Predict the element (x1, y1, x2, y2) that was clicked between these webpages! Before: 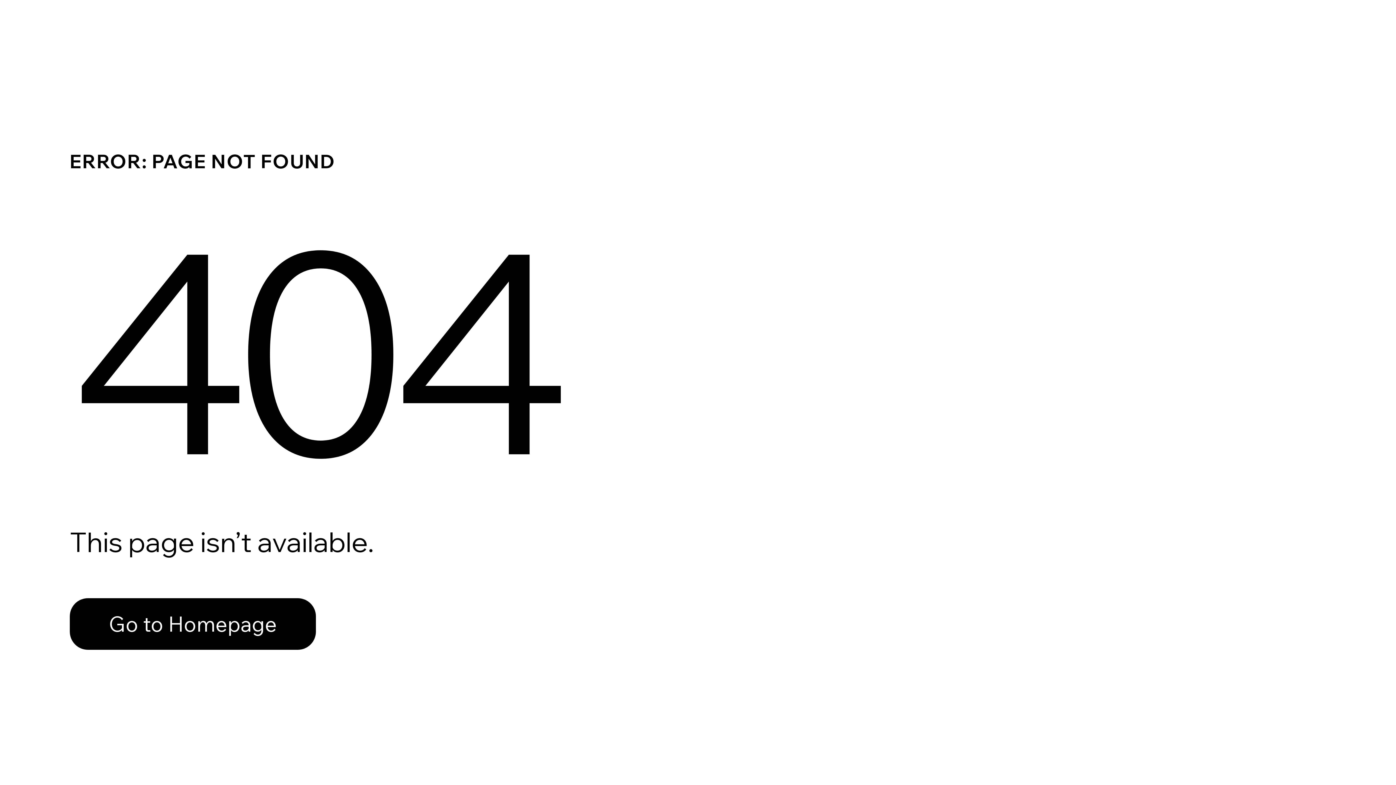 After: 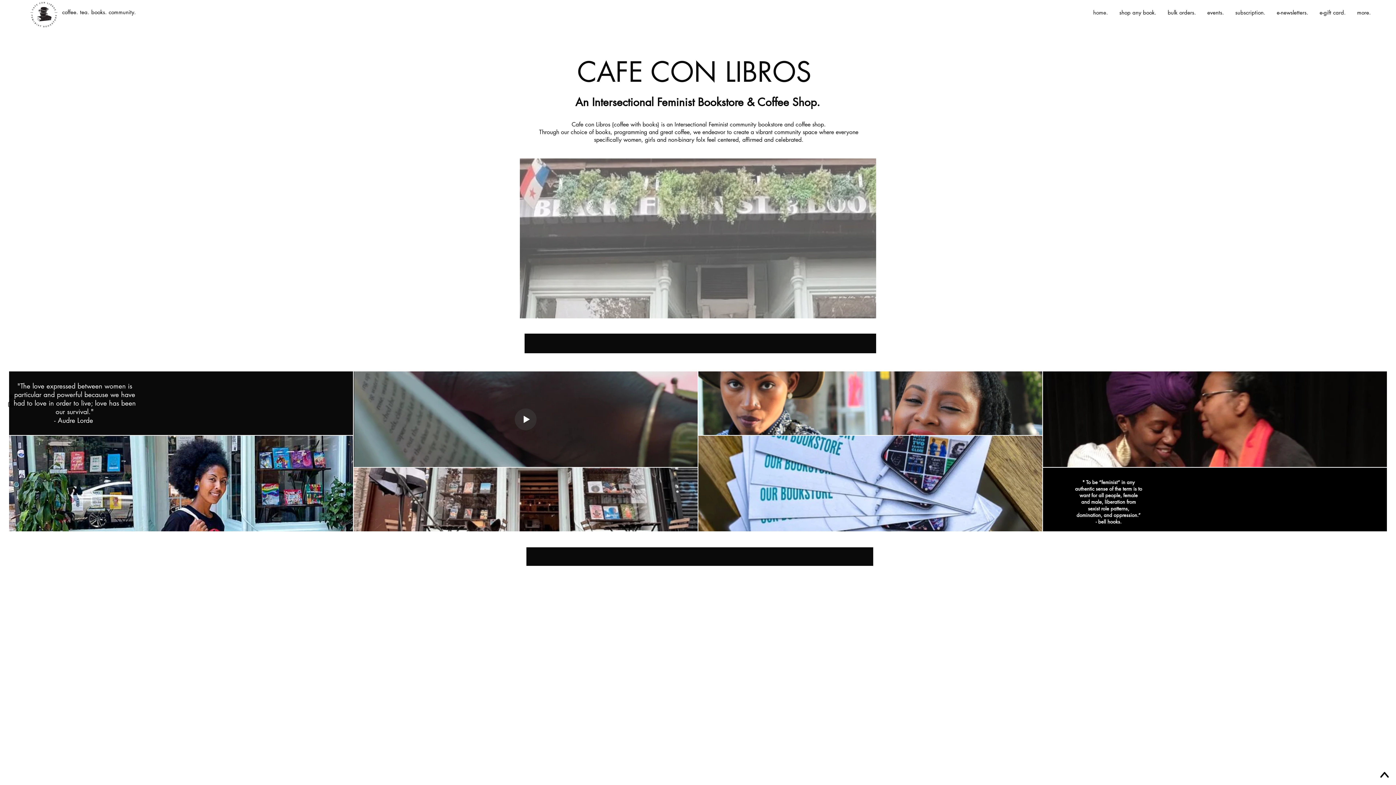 Action: bbox: (69, 582, 768, 659) label: Go to Homepage